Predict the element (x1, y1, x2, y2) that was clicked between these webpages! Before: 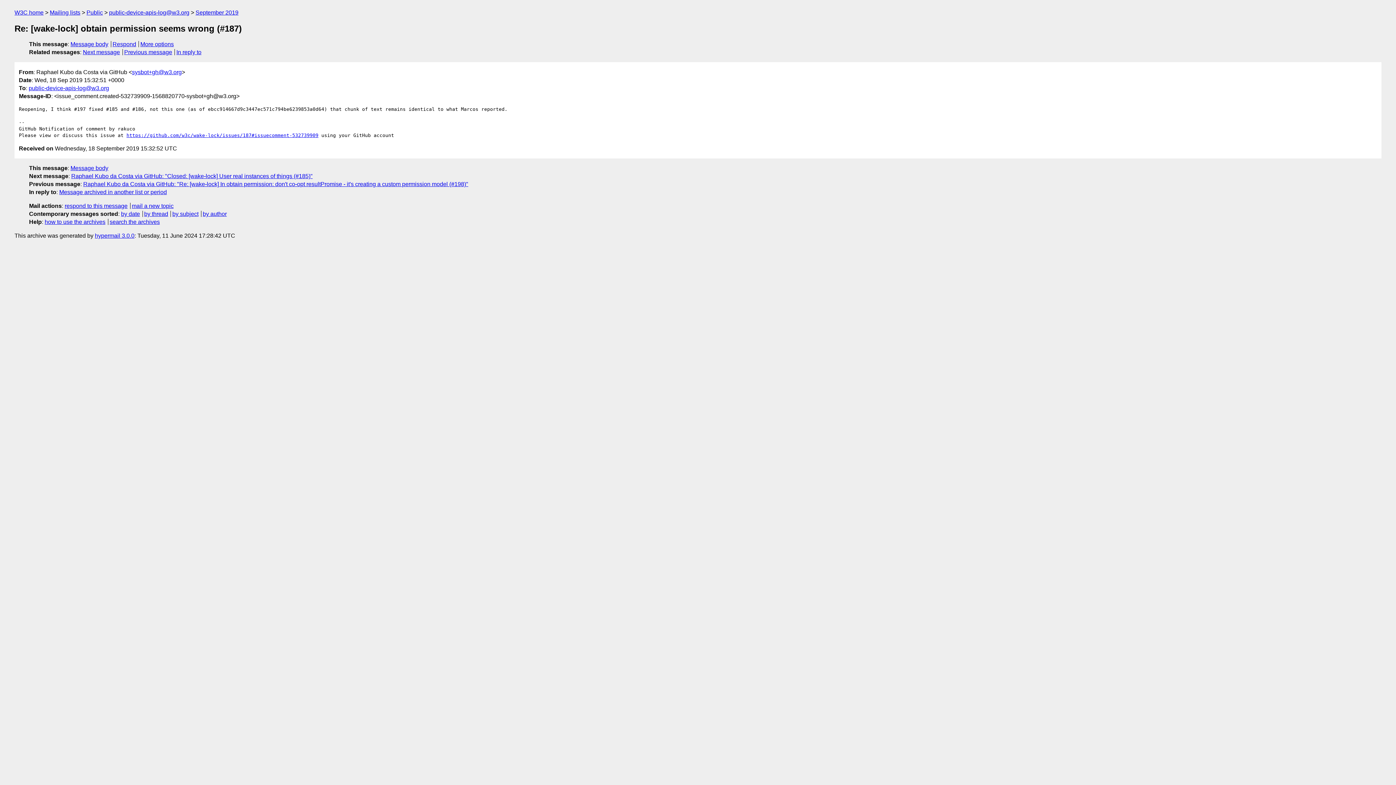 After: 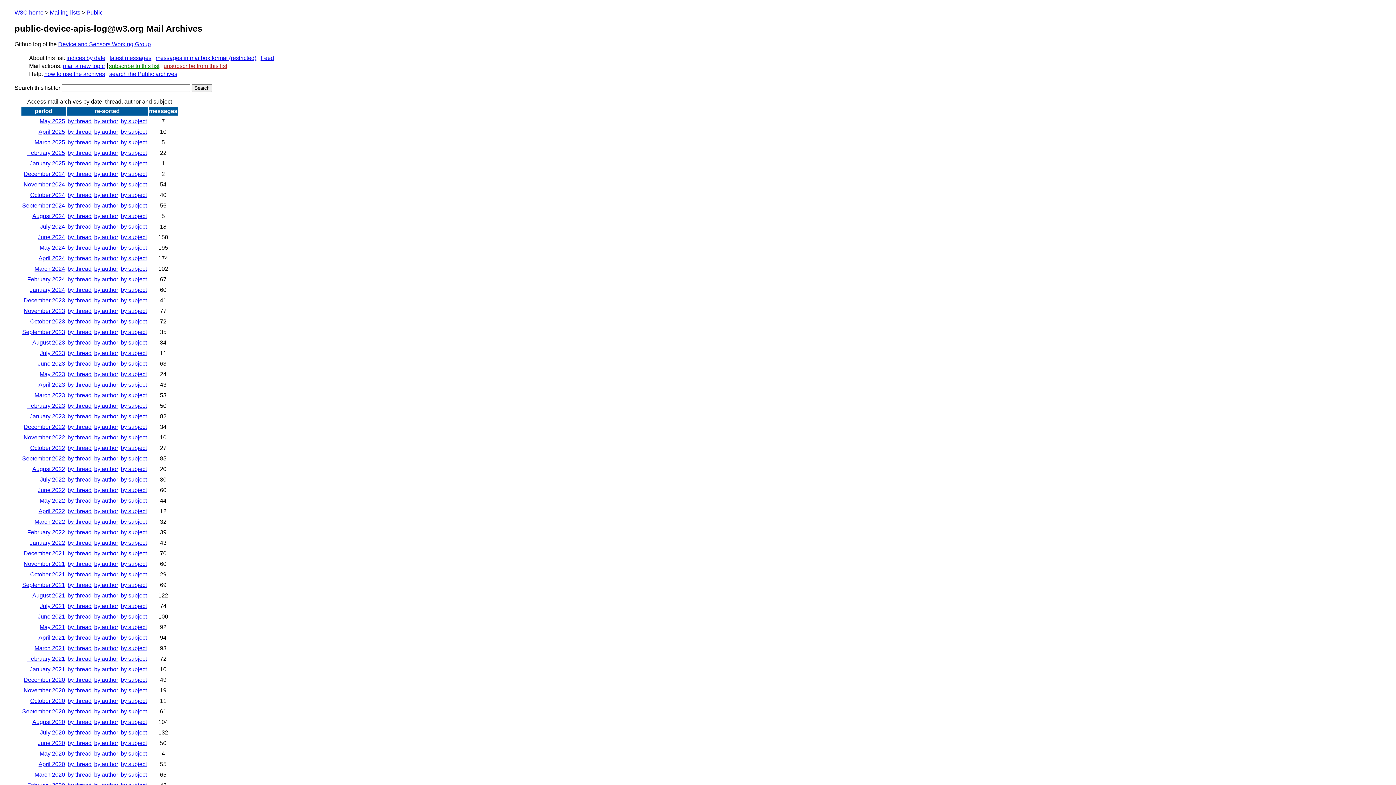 Action: label: public-device-apis-log@w3.org bbox: (109, 9, 189, 15)